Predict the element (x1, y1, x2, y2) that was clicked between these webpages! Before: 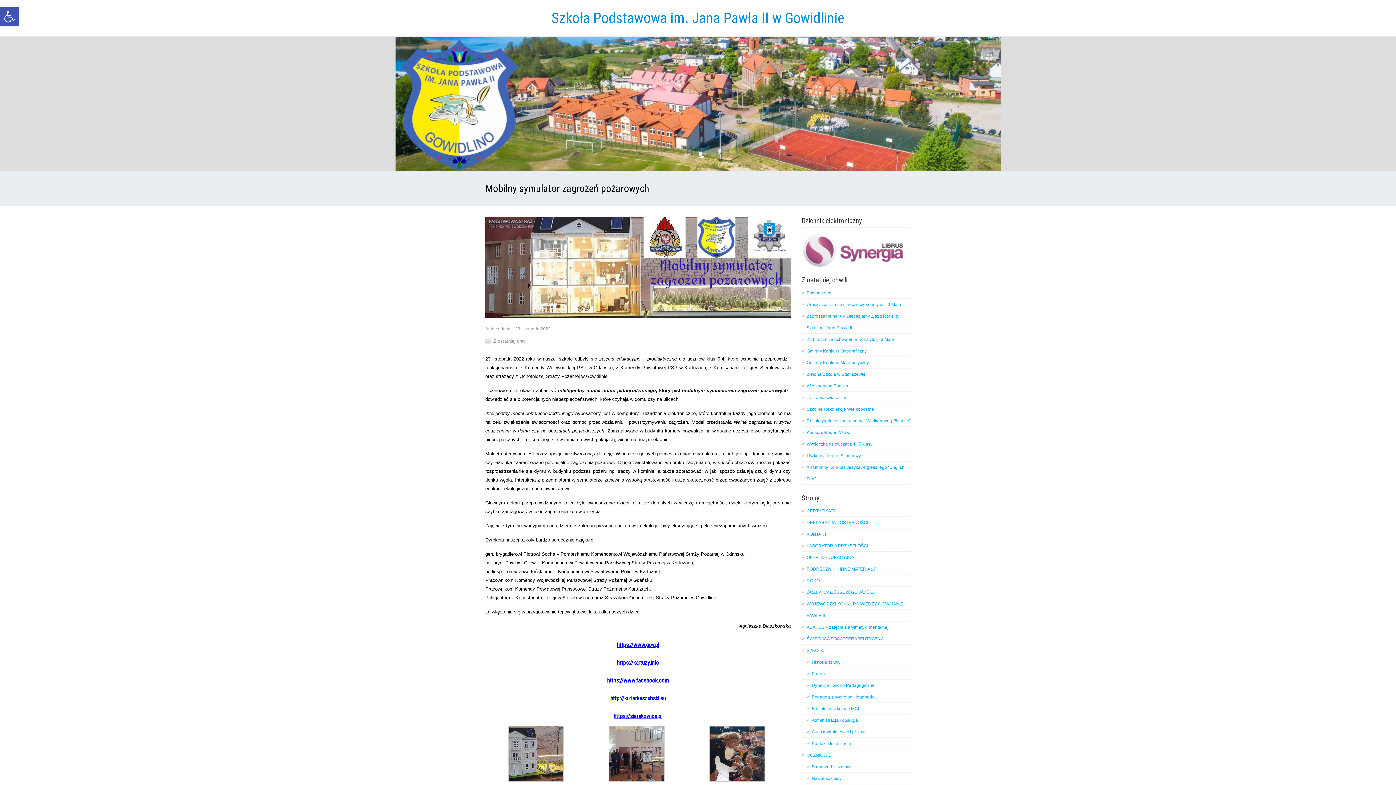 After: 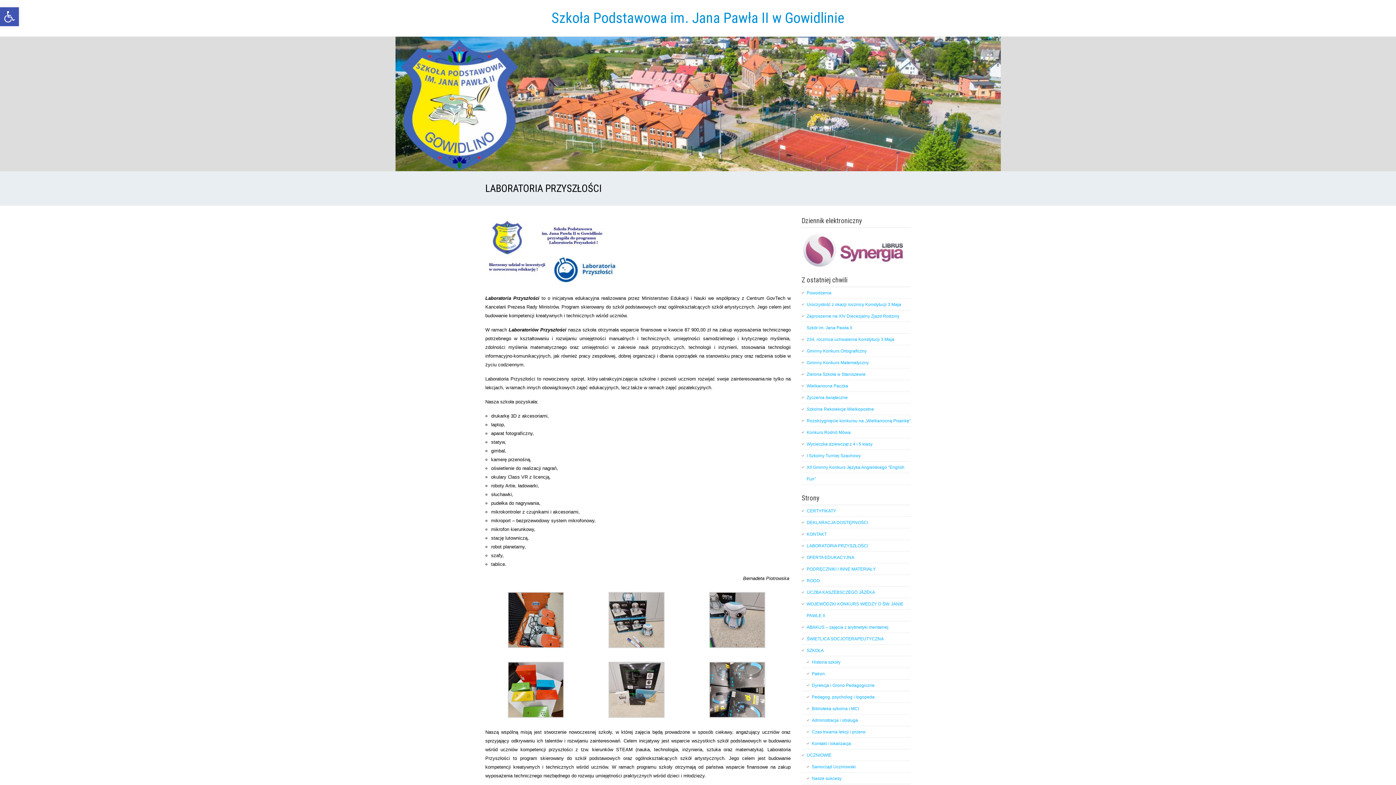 Action: label: LABORATORIA PRZYSZŁOŚCI bbox: (806, 543, 868, 548)